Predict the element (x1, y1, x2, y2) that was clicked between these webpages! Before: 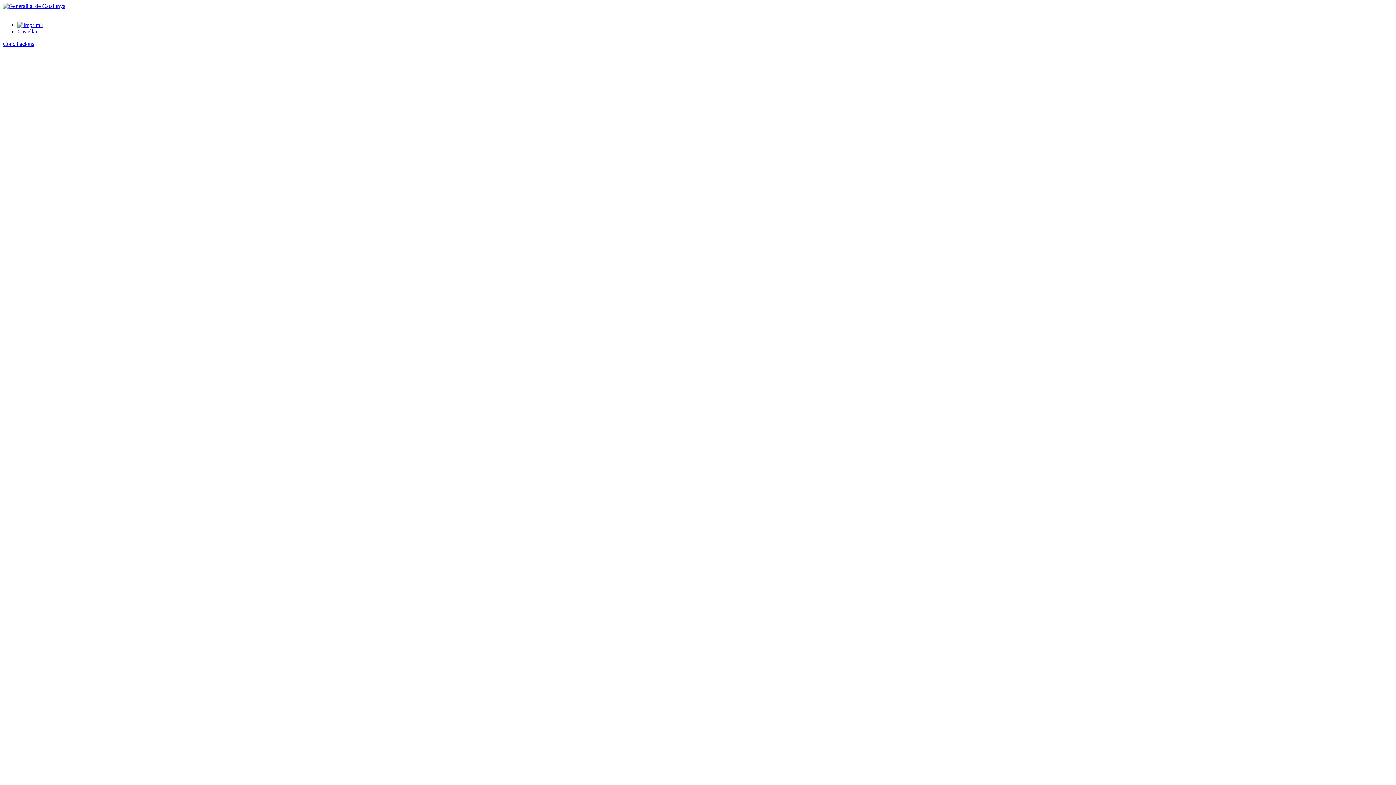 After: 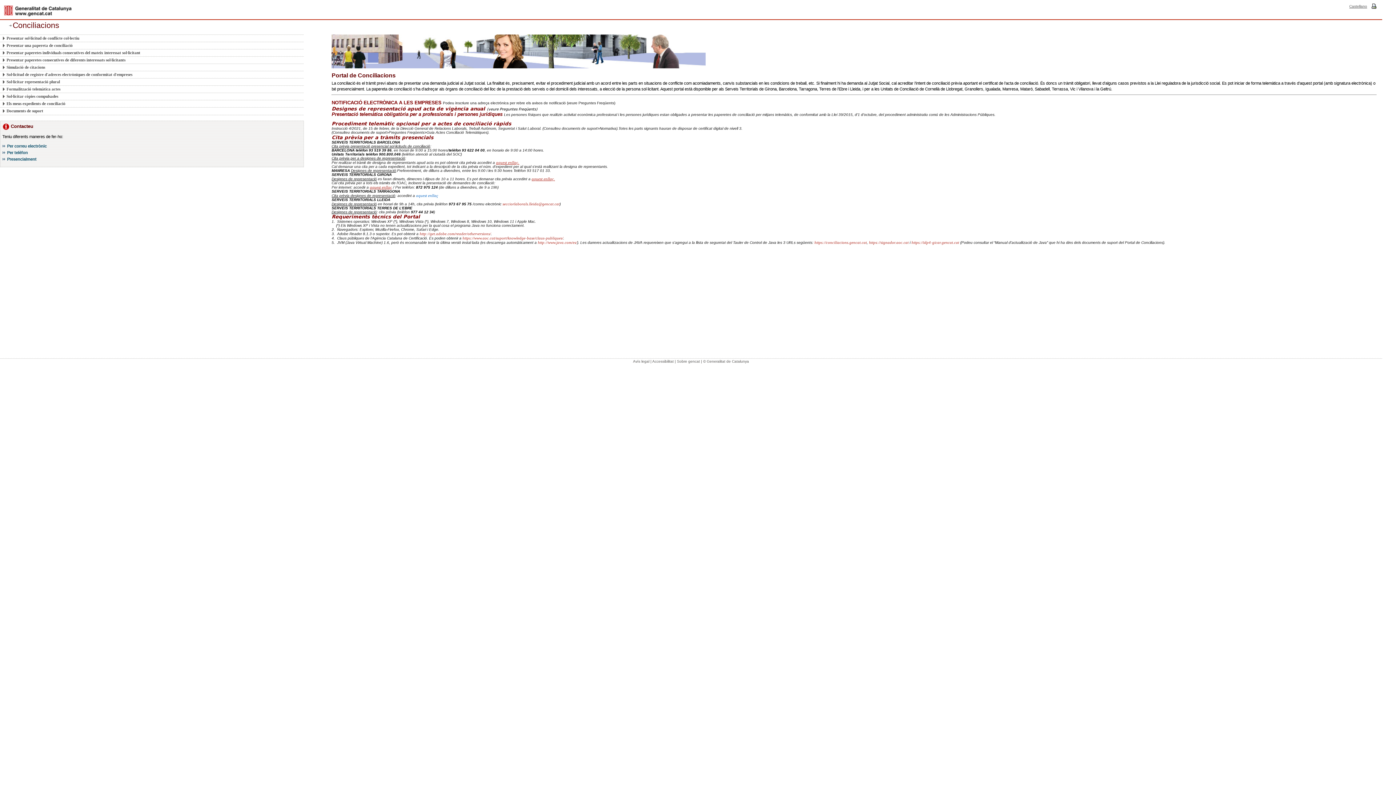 Action: label: Conciliacions bbox: (2, 40, 34, 46)